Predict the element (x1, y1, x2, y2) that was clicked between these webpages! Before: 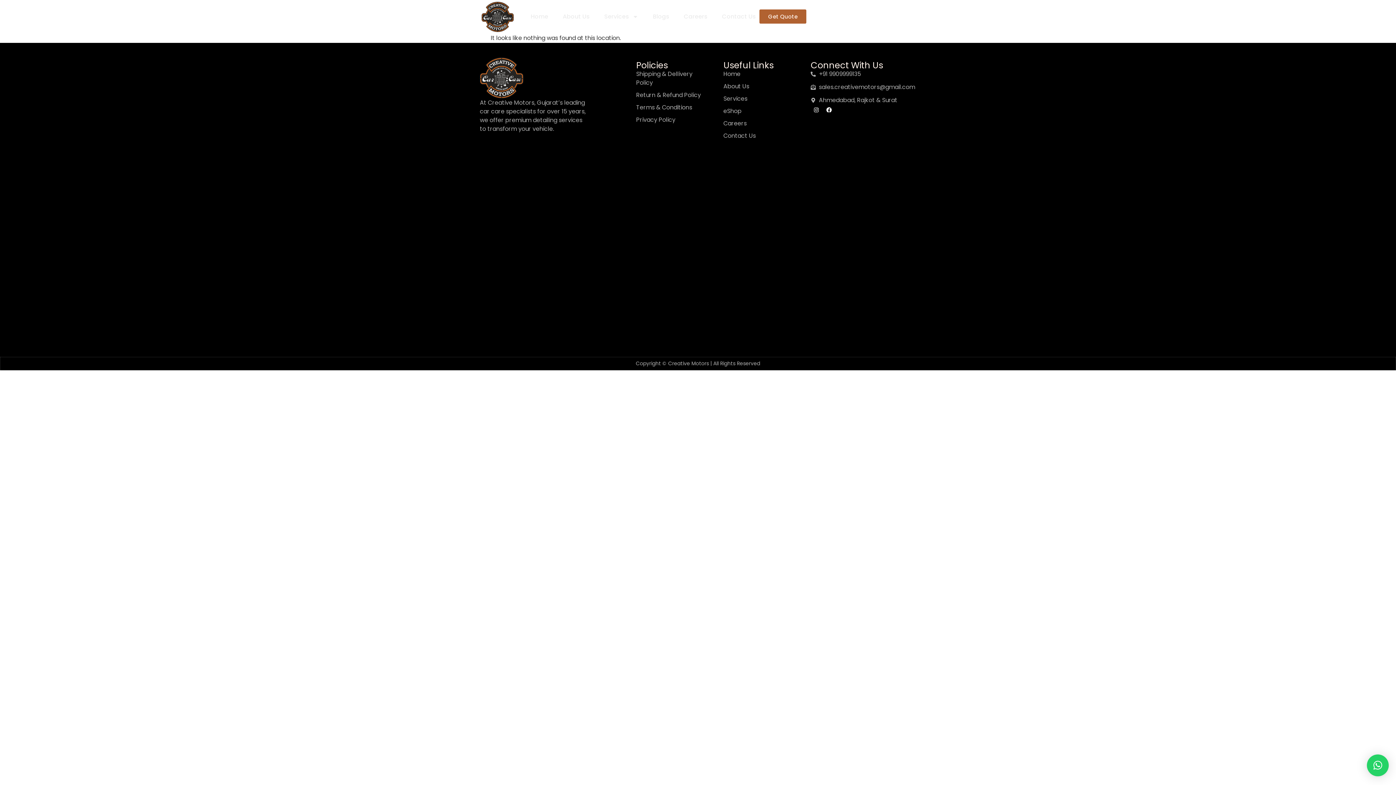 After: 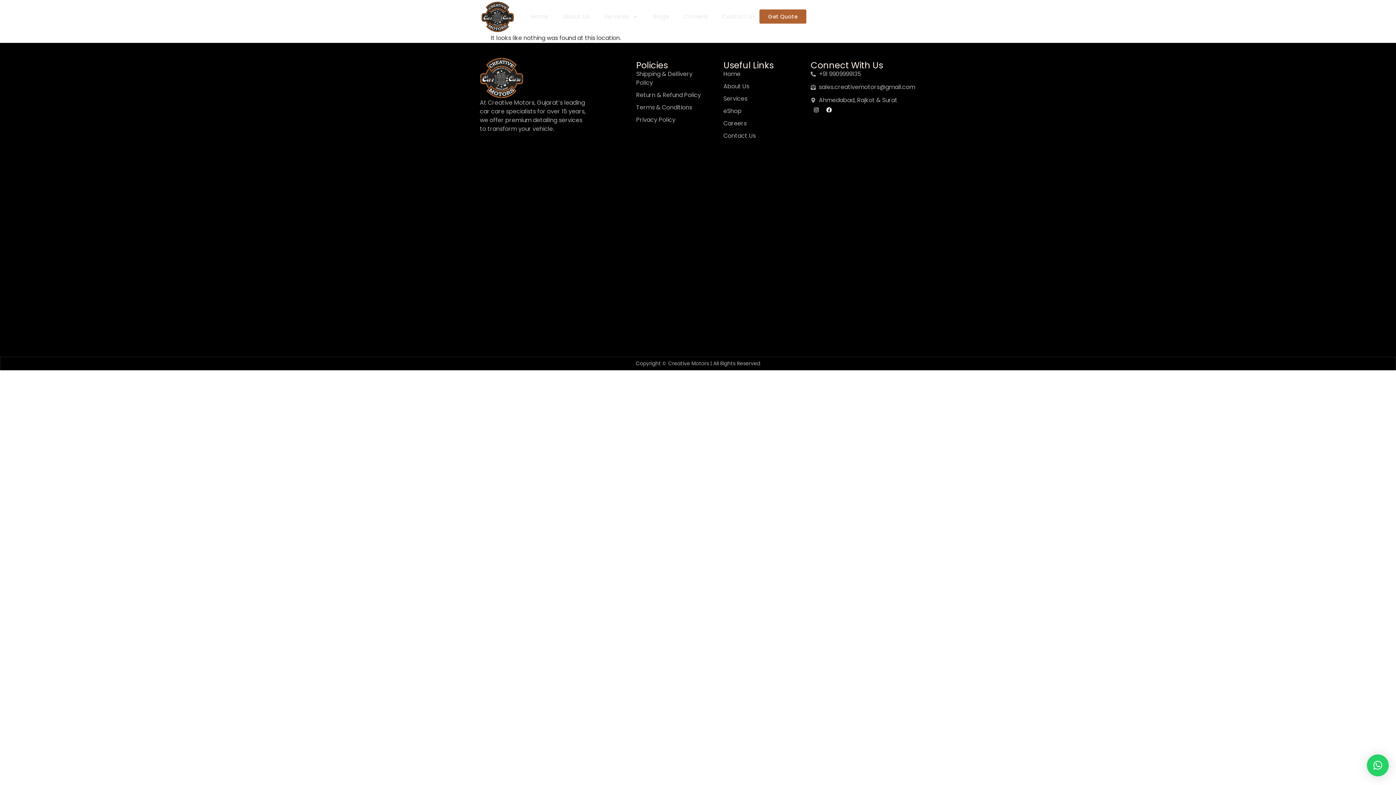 Action: label: Return & Refund Policy bbox: (636, 90, 701, 99)